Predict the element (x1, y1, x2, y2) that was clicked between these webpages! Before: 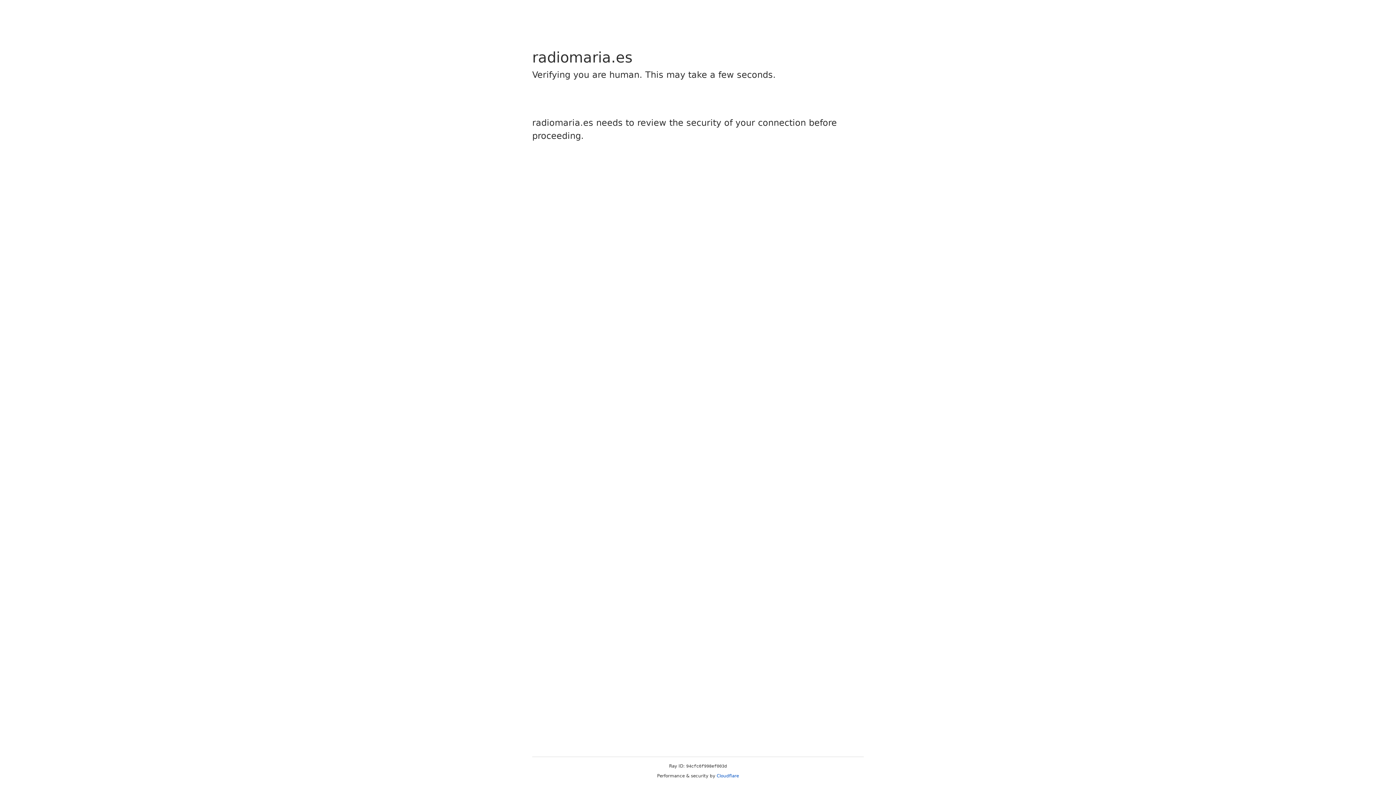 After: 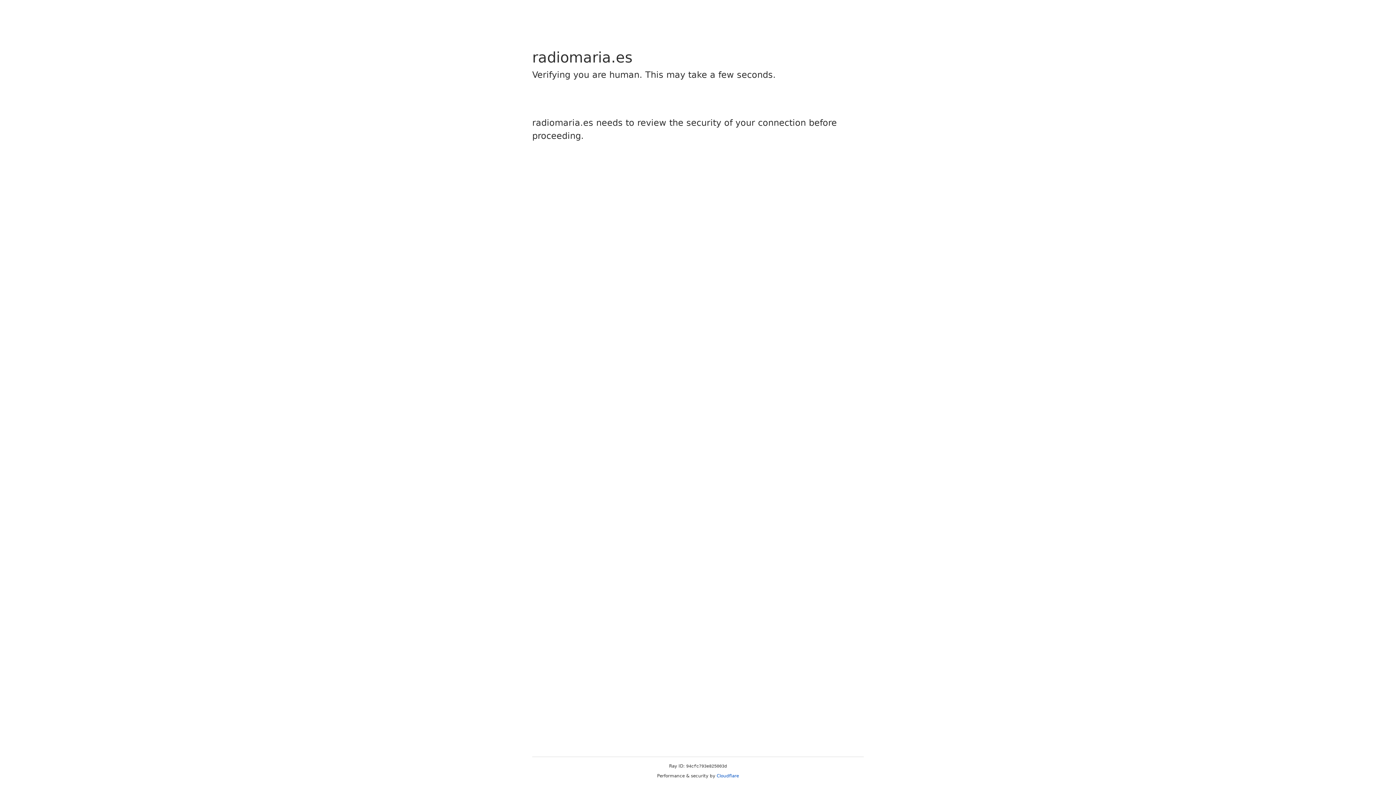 Action: bbox: (716, 773, 739, 778) label: Cloudflare